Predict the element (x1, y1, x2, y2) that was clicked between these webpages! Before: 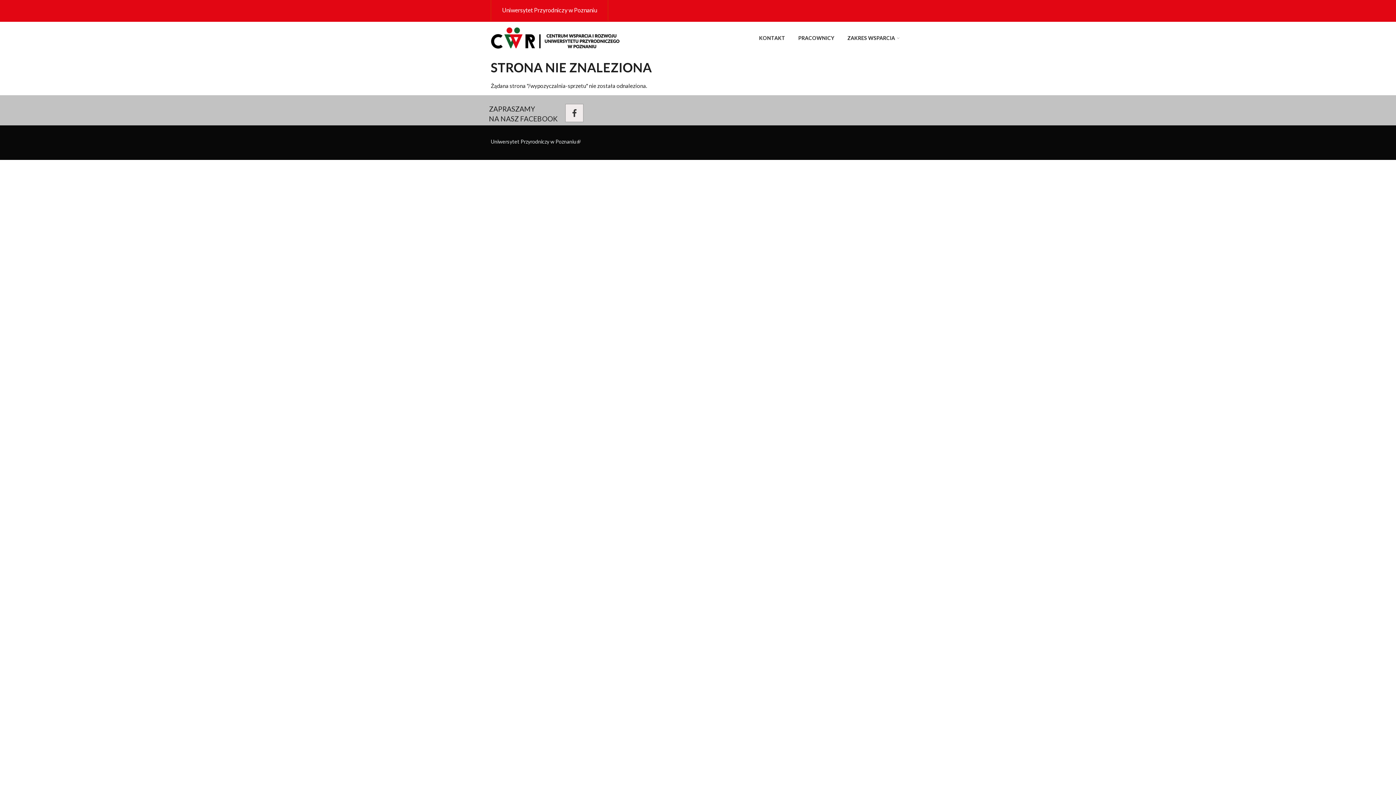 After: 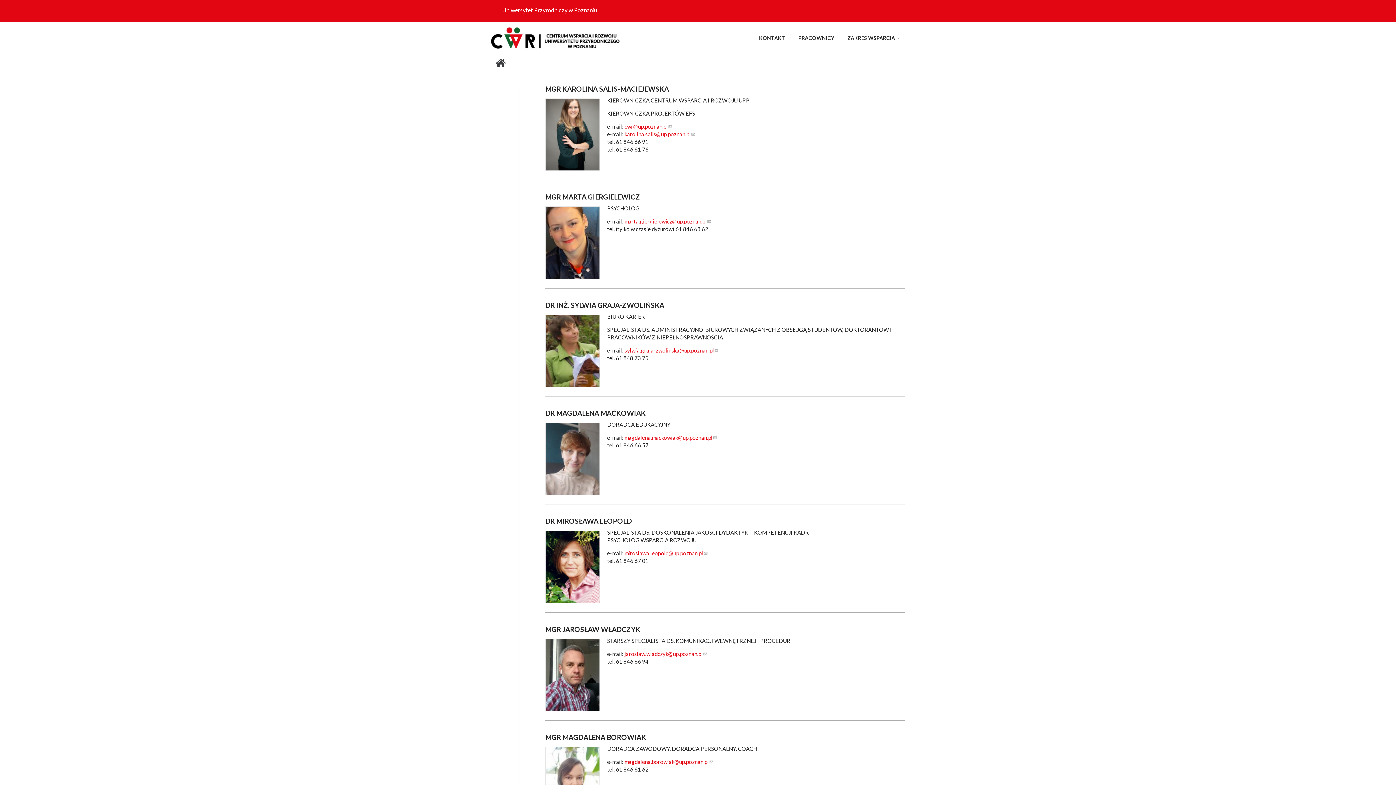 Action: label: PRACOWNICY bbox: (794, 30, 838, 45)